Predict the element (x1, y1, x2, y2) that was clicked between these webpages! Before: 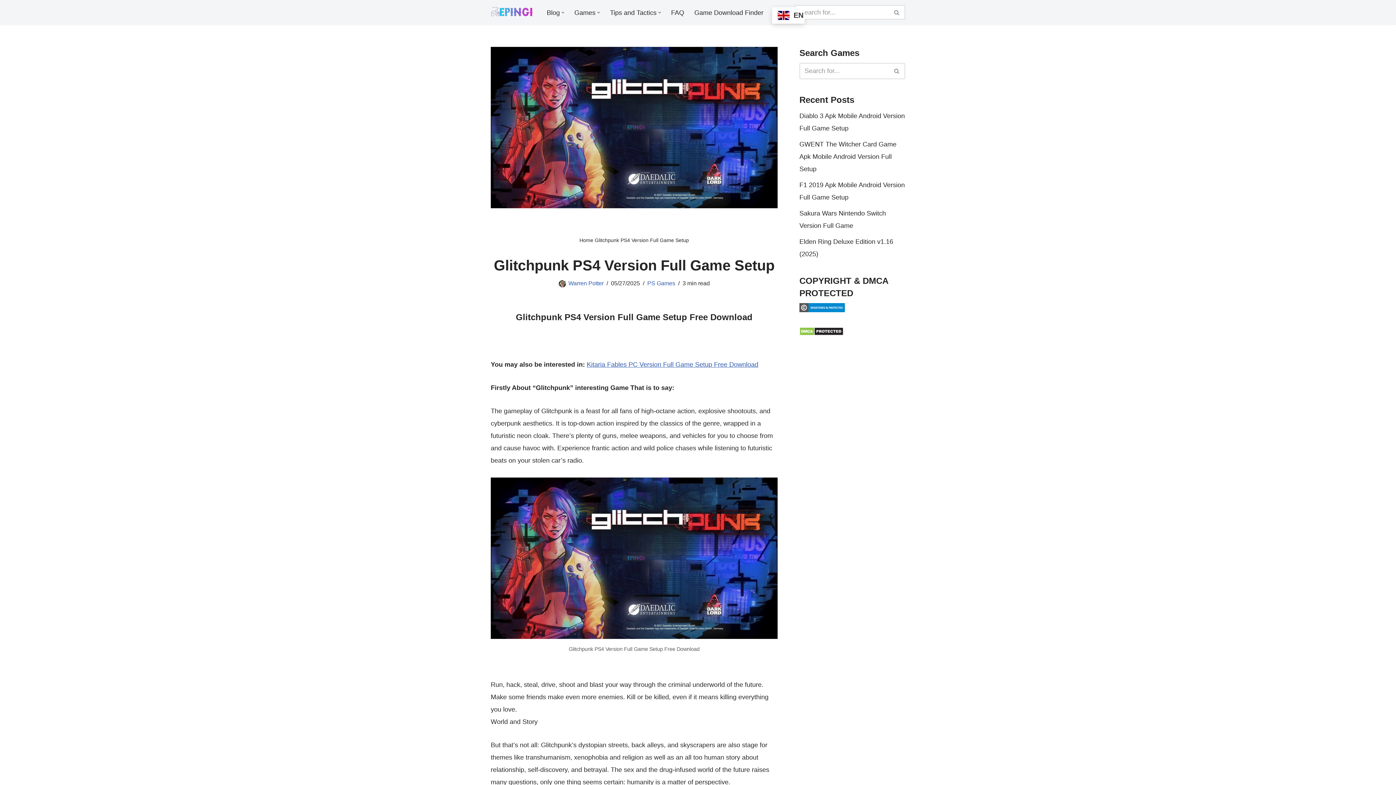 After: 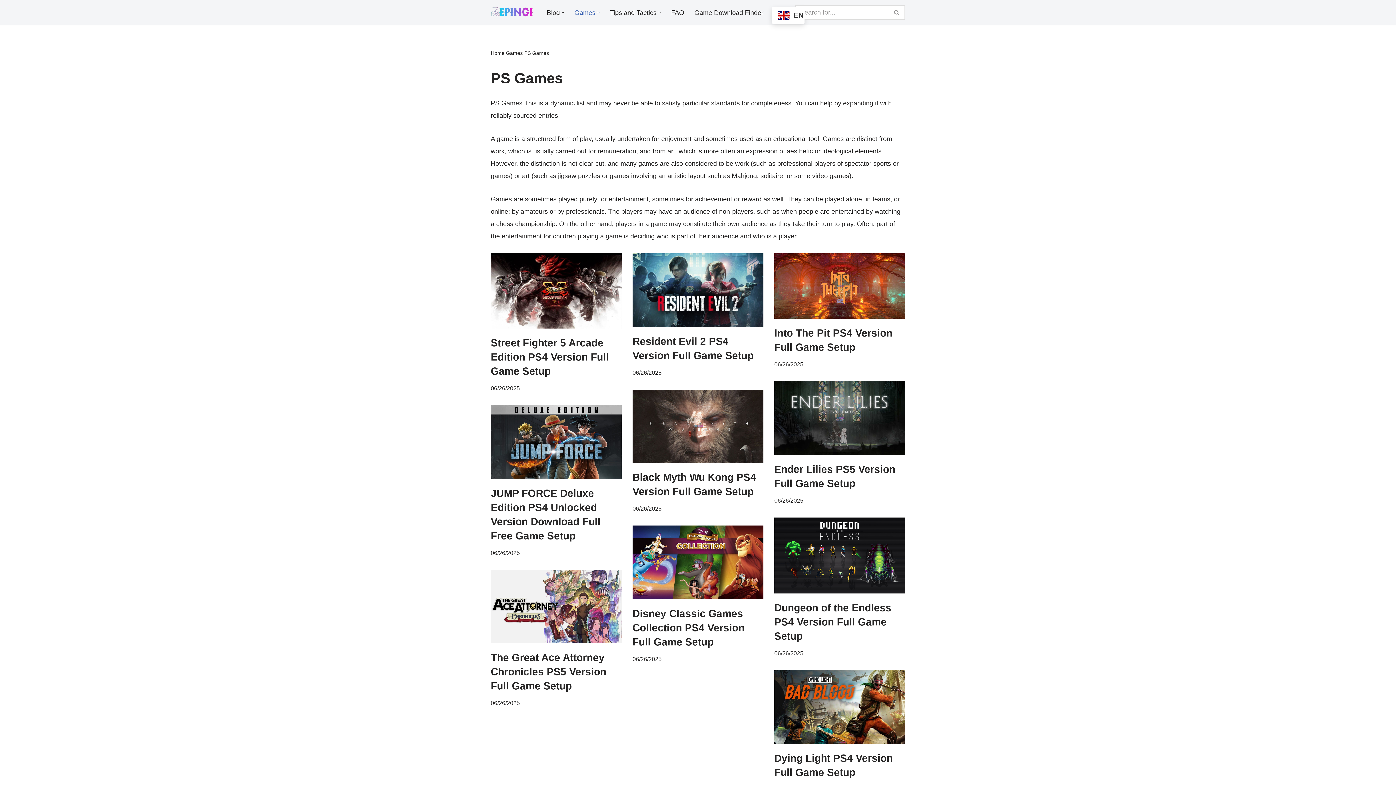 Action: bbox: (647, 279, 675, 286) label: PS Games